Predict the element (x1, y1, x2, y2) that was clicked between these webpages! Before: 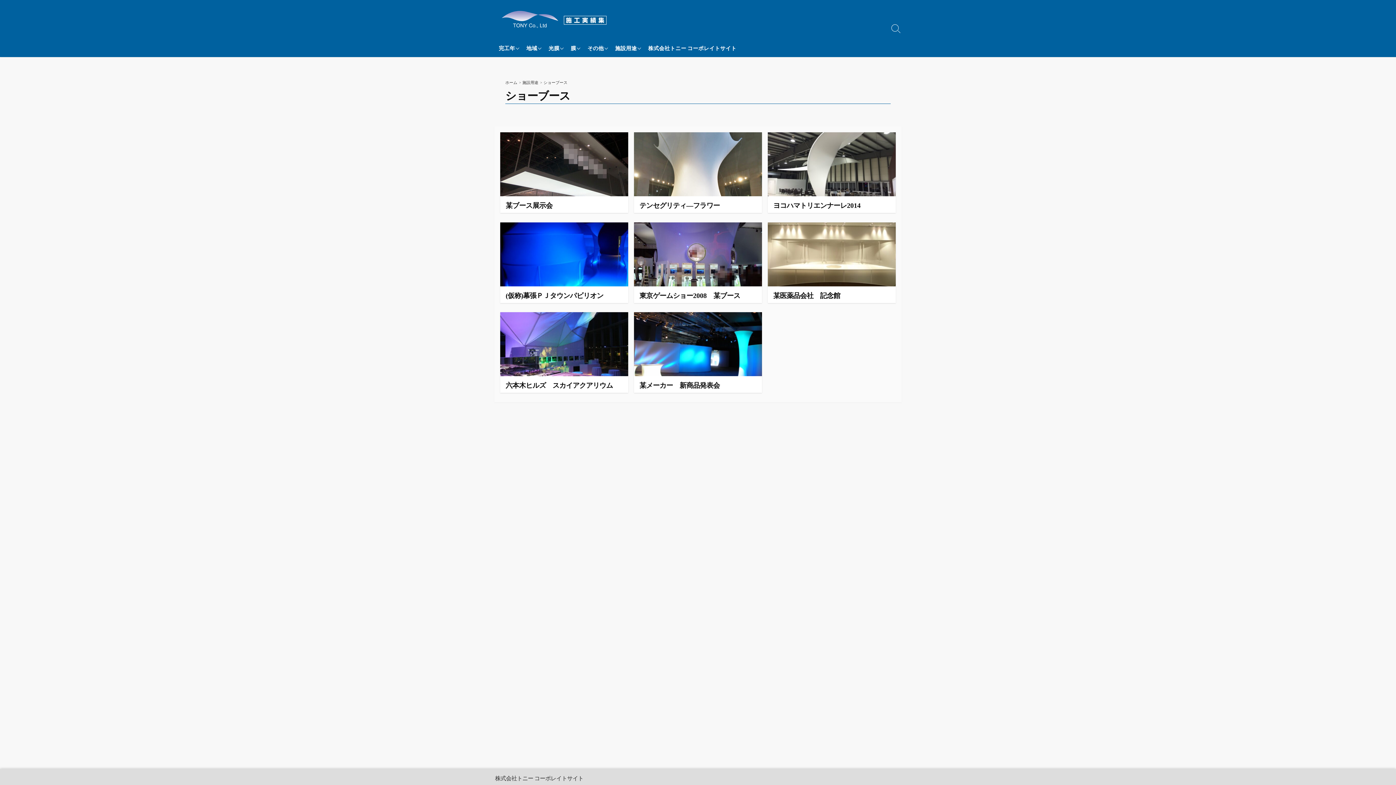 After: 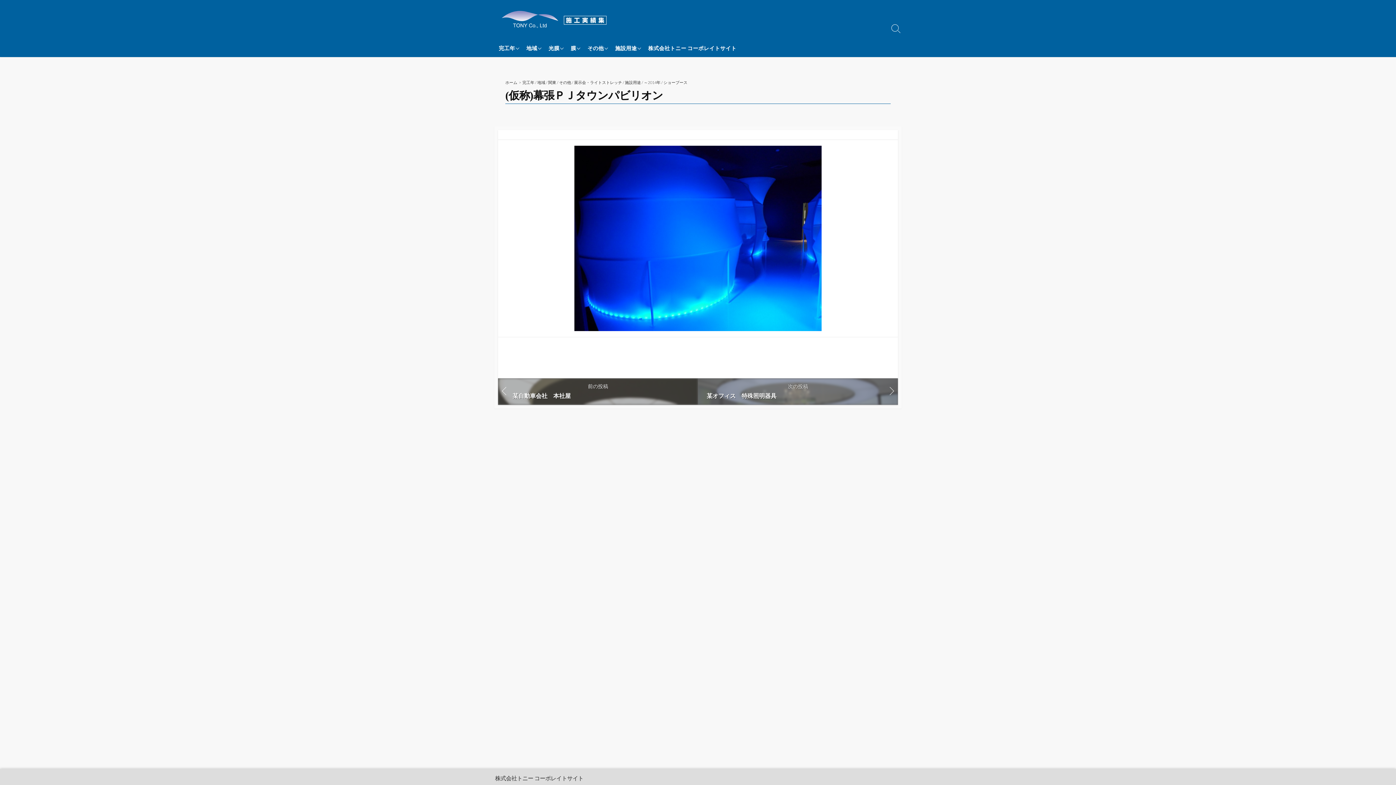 Action: bbox: (500, 222, 628, 303) label: (仮称)幕張ＰＪタウンパビリオン